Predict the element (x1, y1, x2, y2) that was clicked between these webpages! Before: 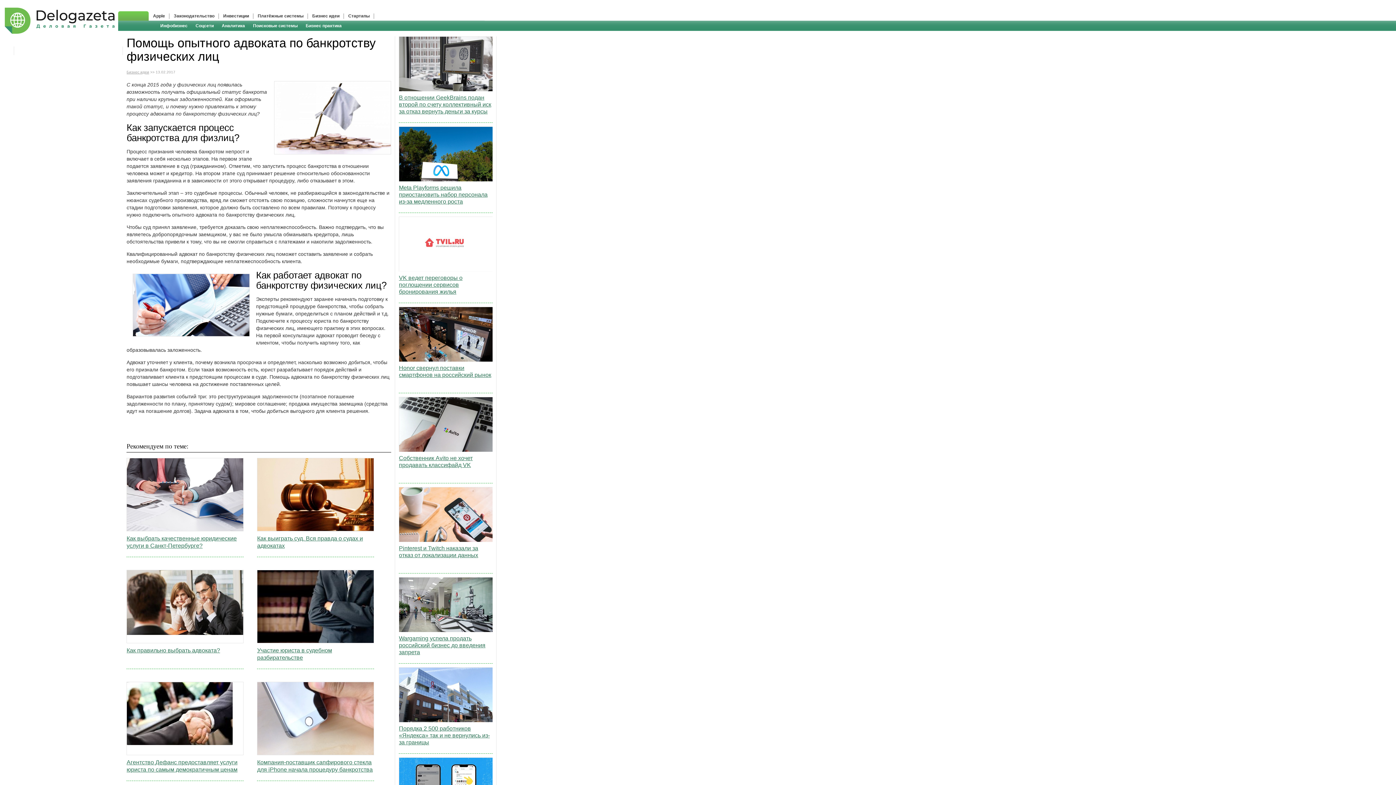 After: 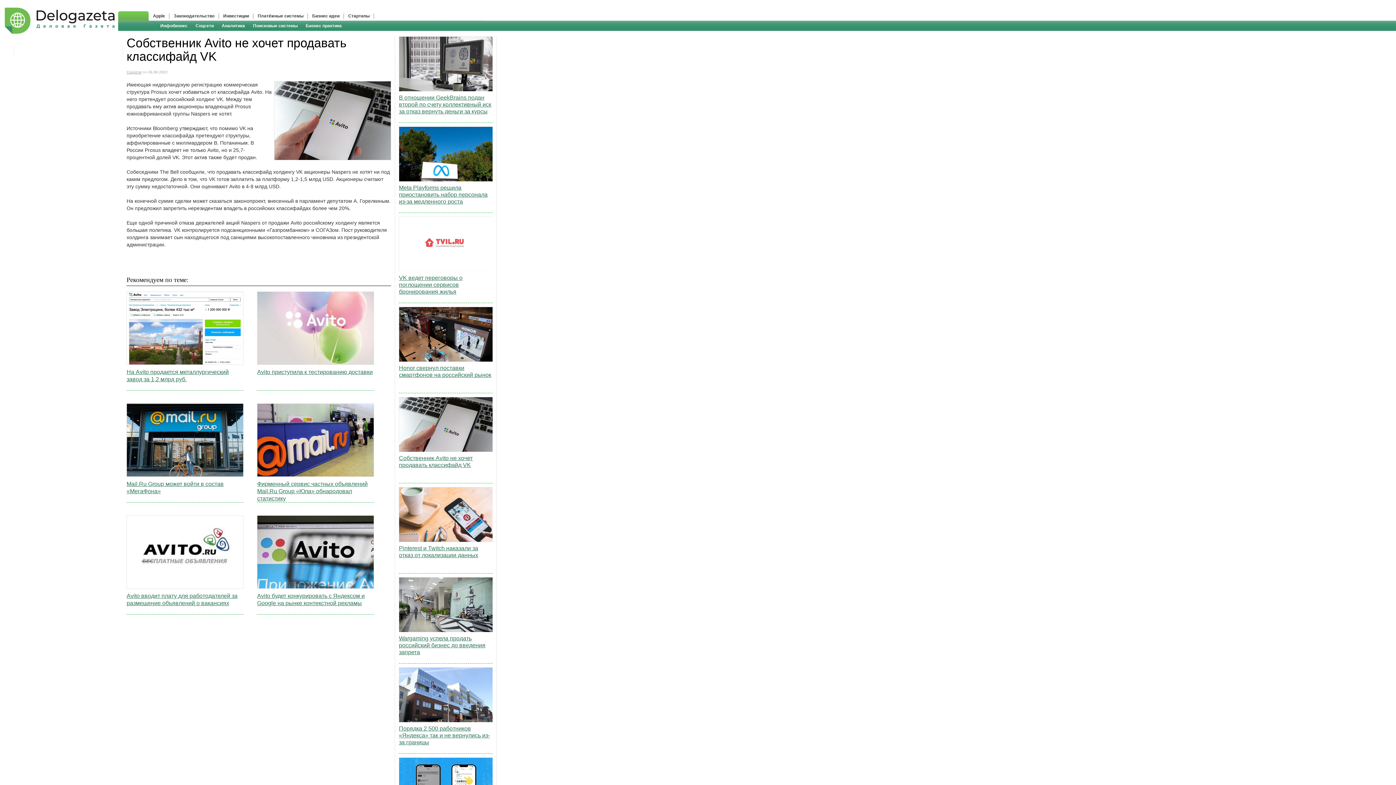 Action: bbox: (399, 397, 492, 483) label: Собственник Avito не хочет продавать классифайд VK